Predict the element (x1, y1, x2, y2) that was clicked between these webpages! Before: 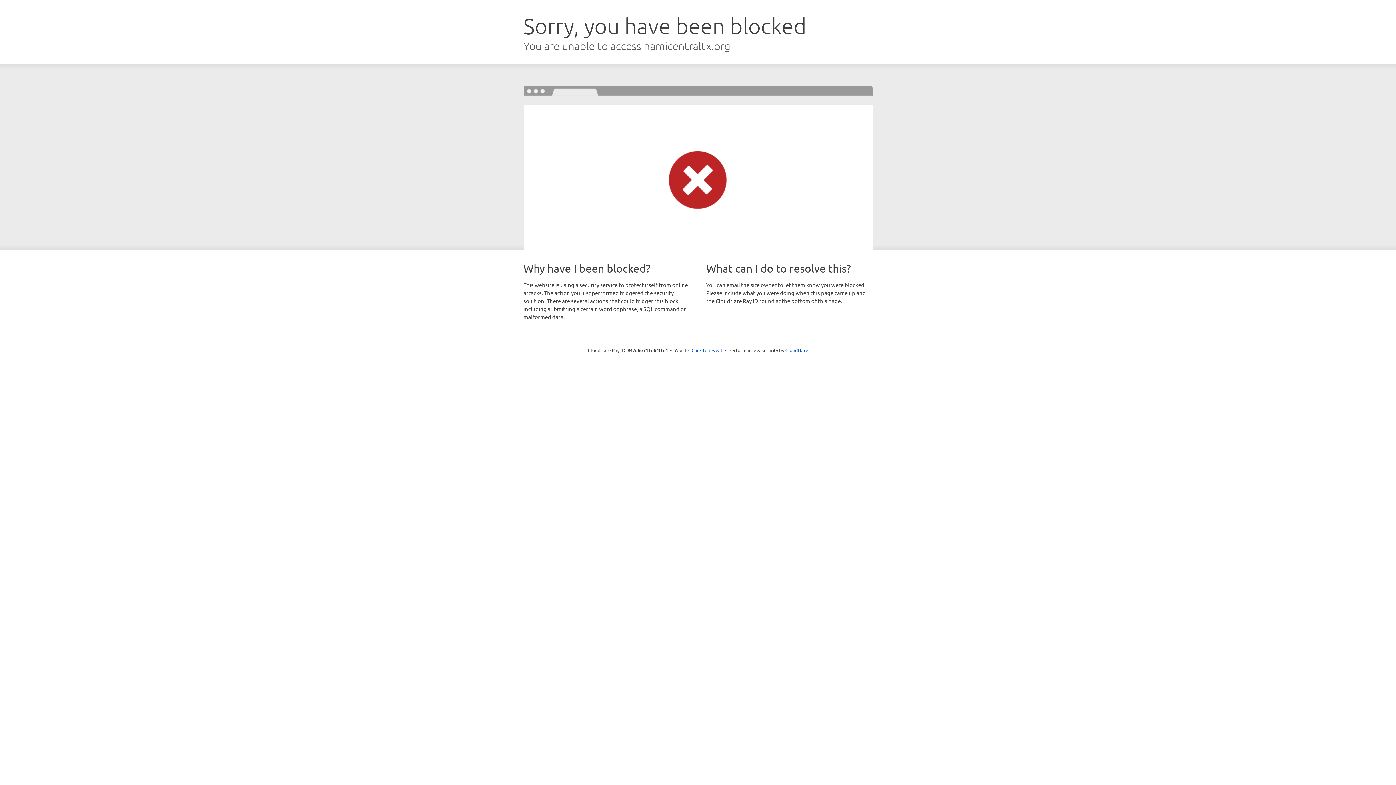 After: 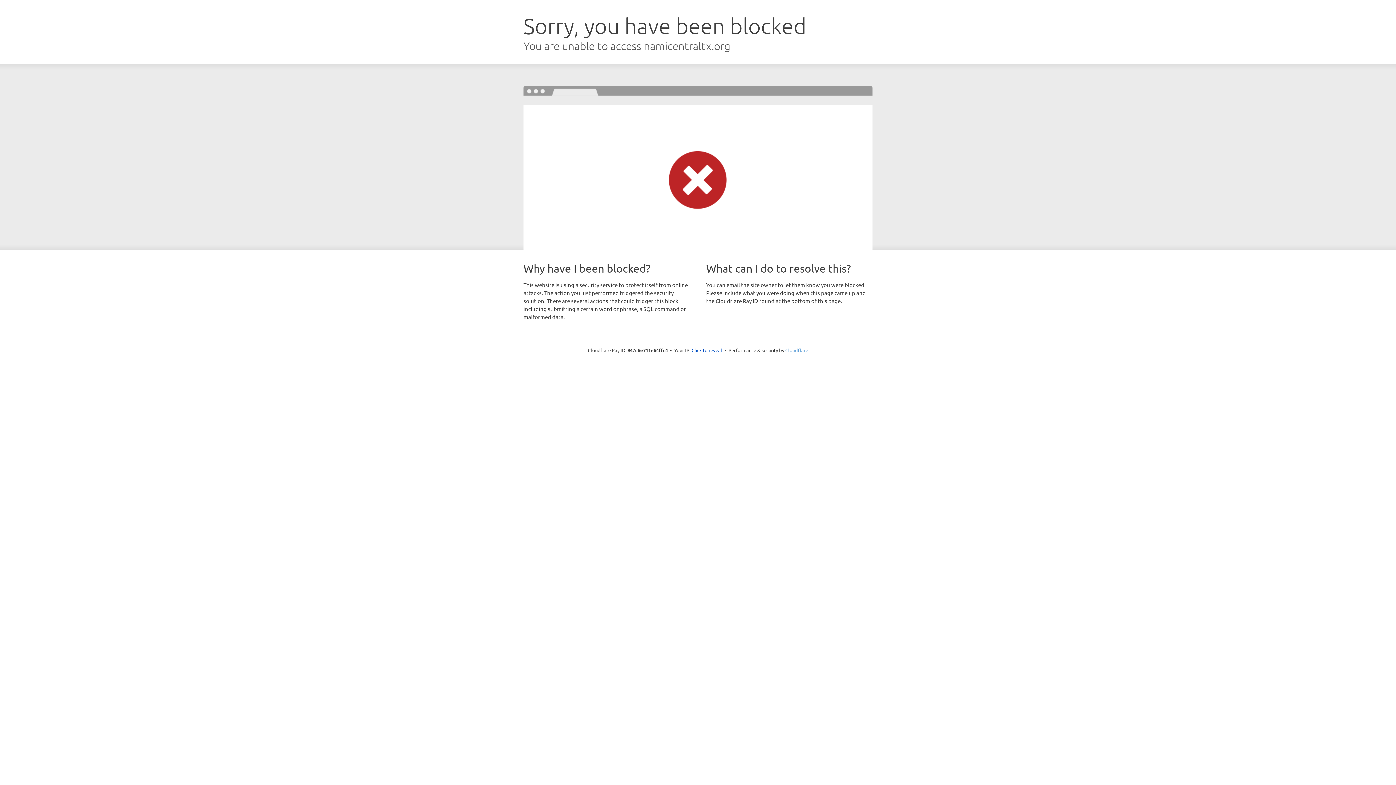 Action: label: Cloudflare bbox: (785, 347, 808, 353)